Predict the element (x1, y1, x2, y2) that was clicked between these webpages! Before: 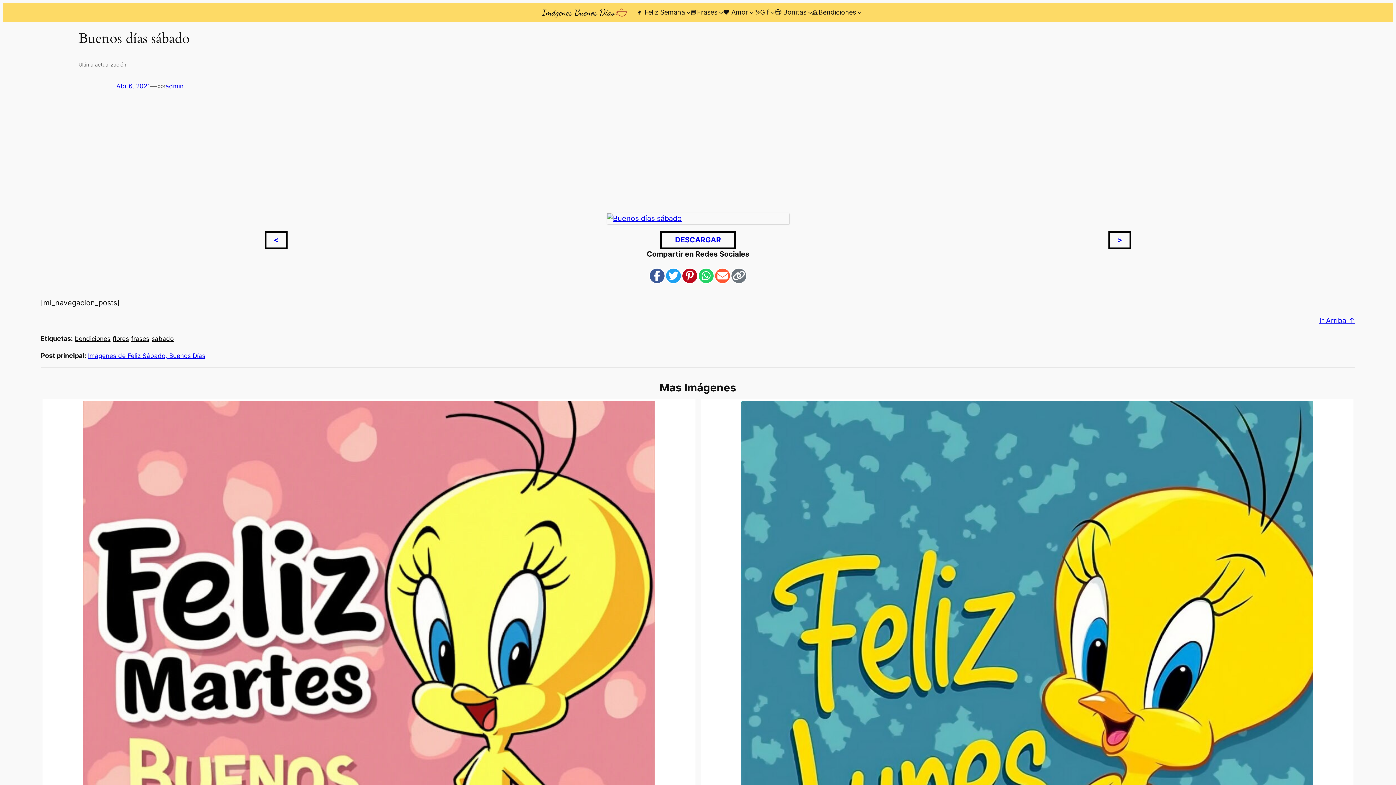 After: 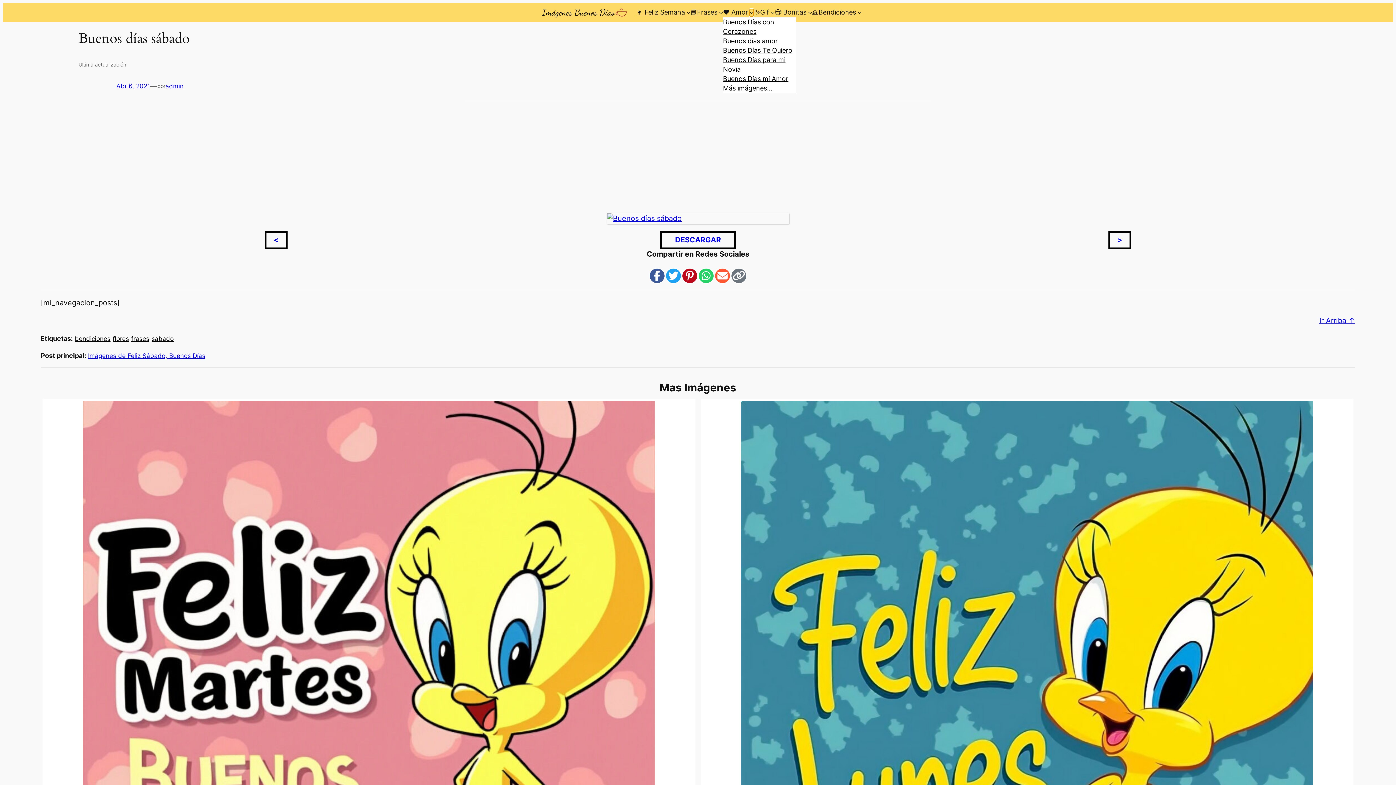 Action: bbox: (749, 10, 753, 14) label: Submenú de ❤️ Amor